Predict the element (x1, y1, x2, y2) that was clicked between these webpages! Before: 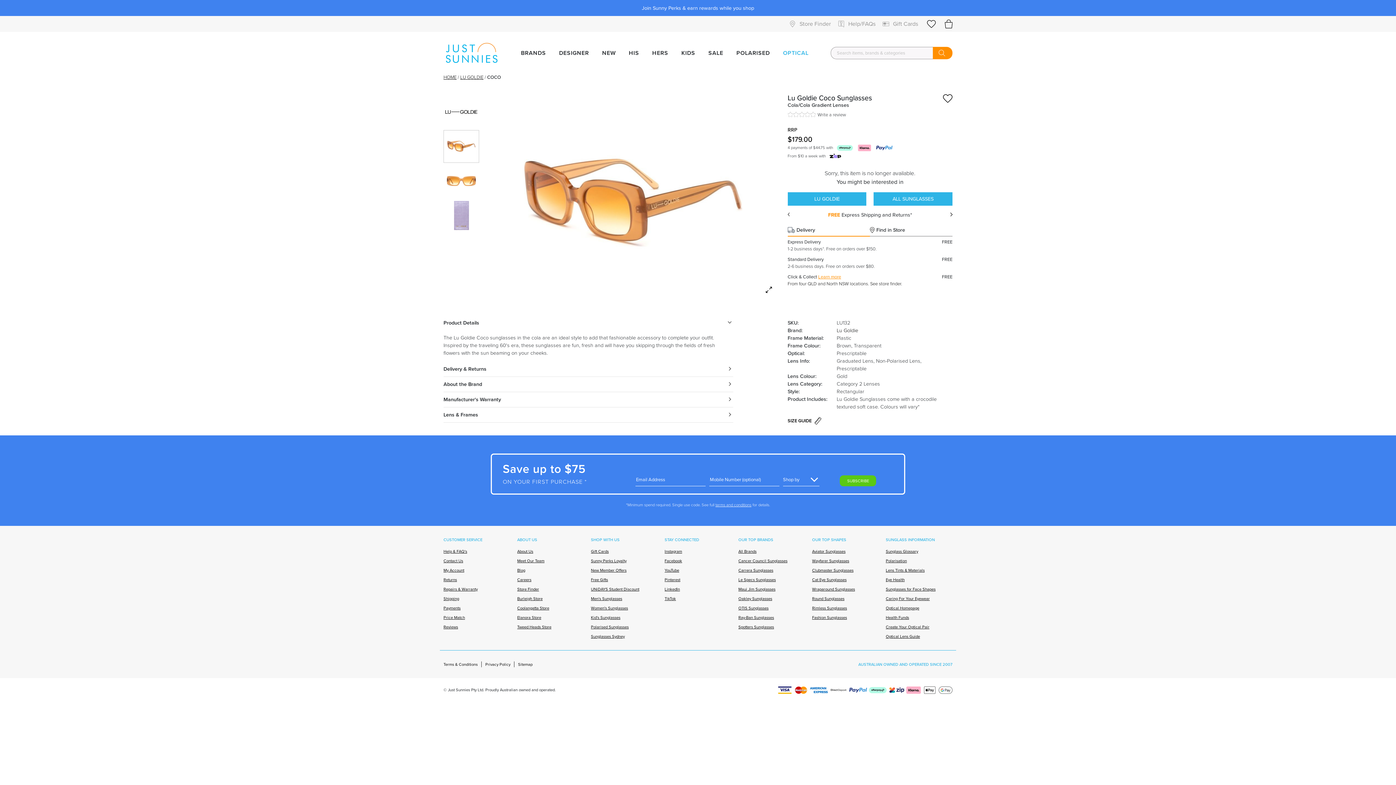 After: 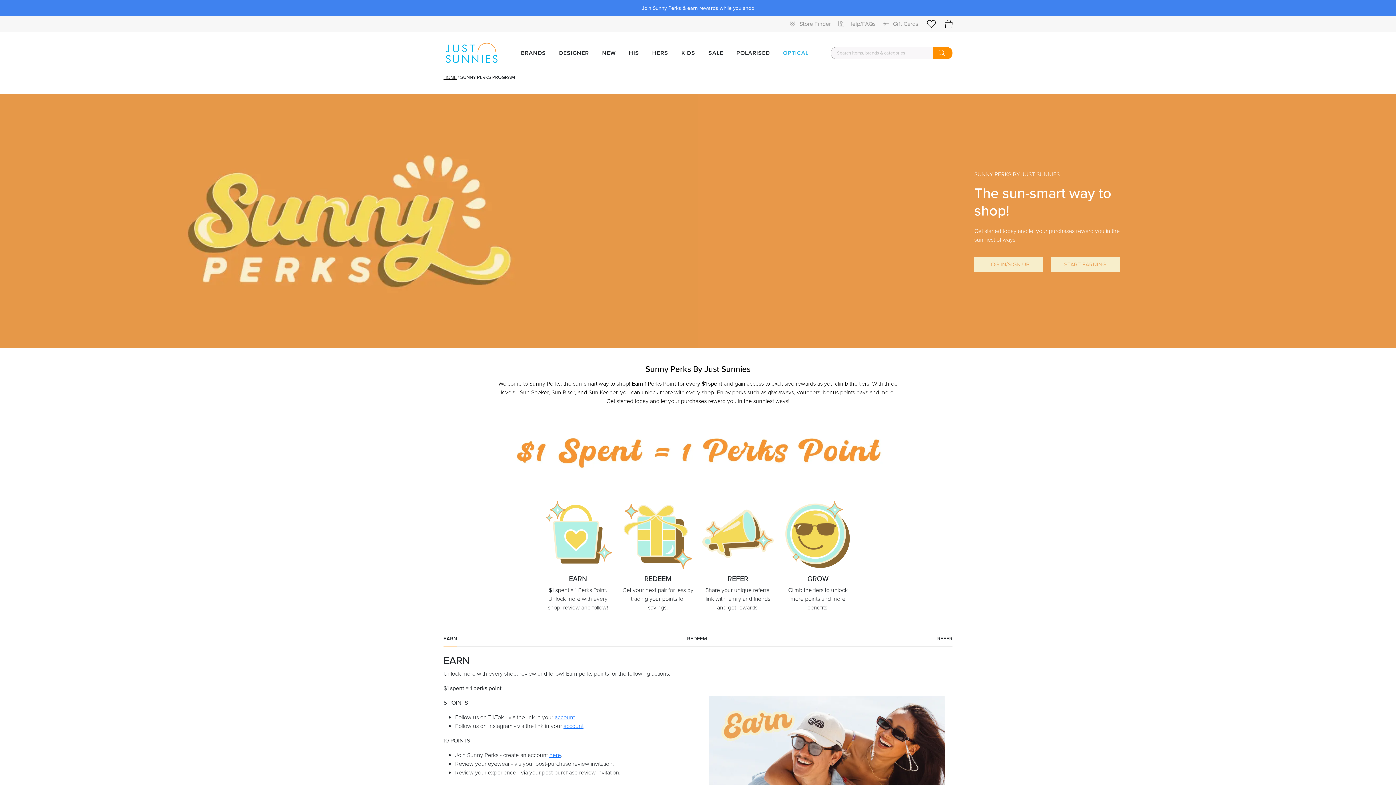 Action: bbox: (498, 0, 898, 16) label: Join Sunny Perks & earn rewards while you shop